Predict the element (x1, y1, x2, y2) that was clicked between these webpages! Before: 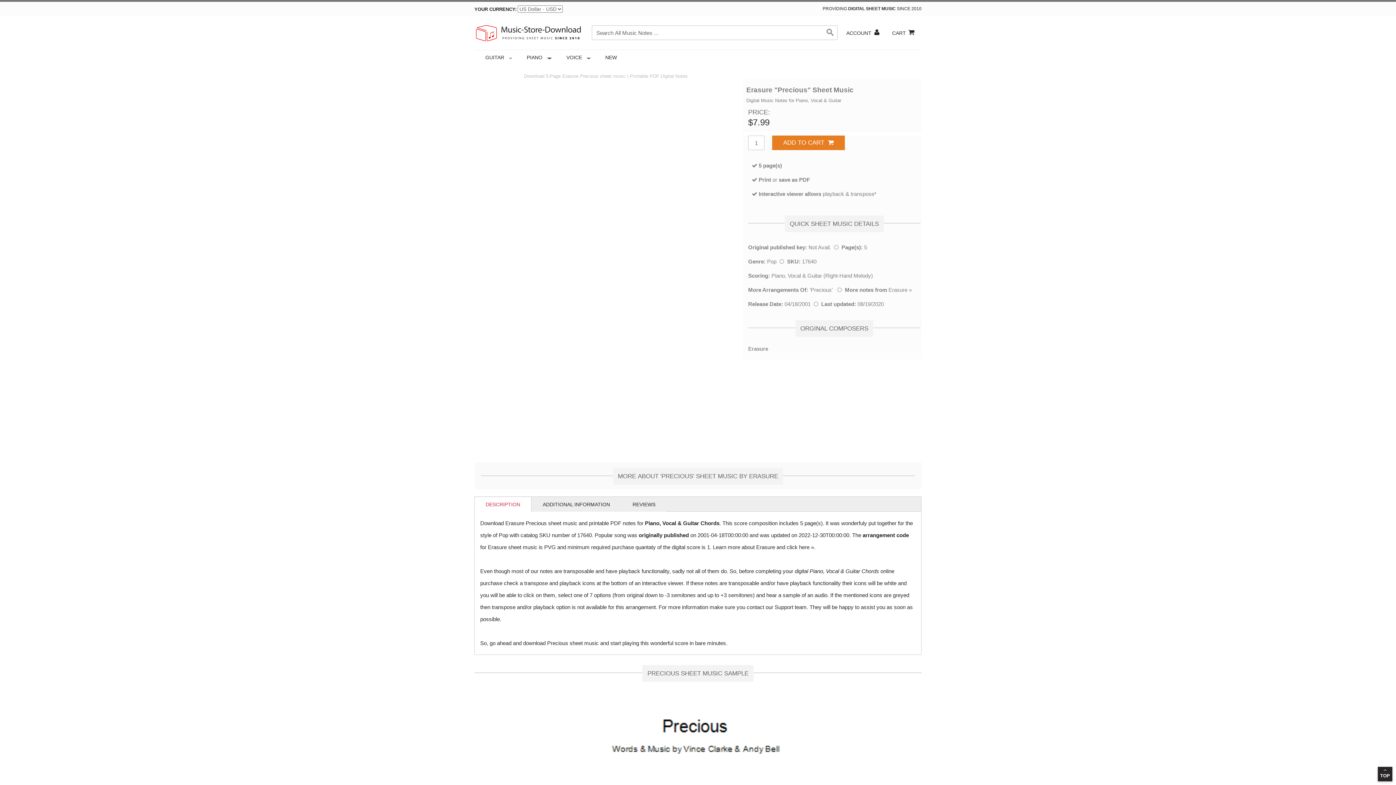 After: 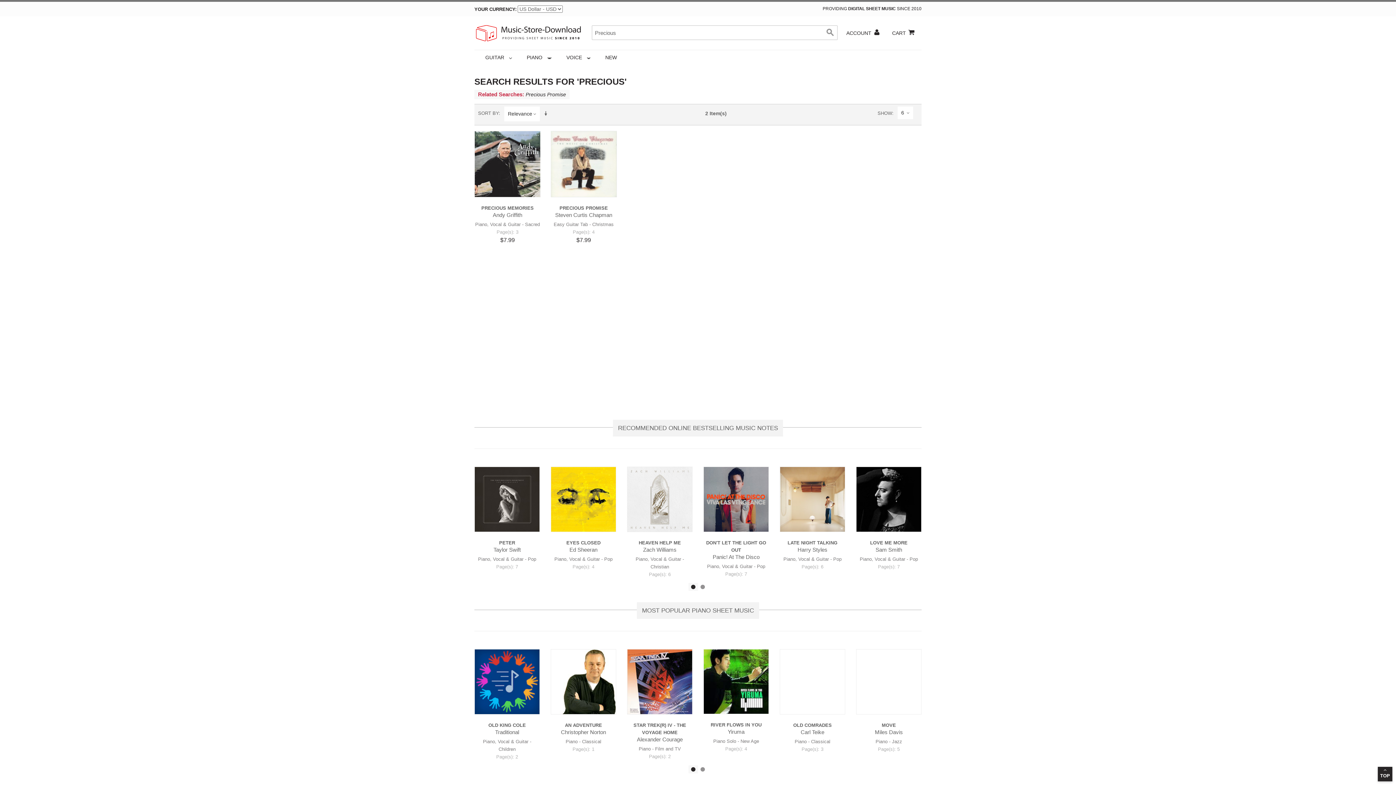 Action: label: Precious bbox: (810, 287, 832, 293)